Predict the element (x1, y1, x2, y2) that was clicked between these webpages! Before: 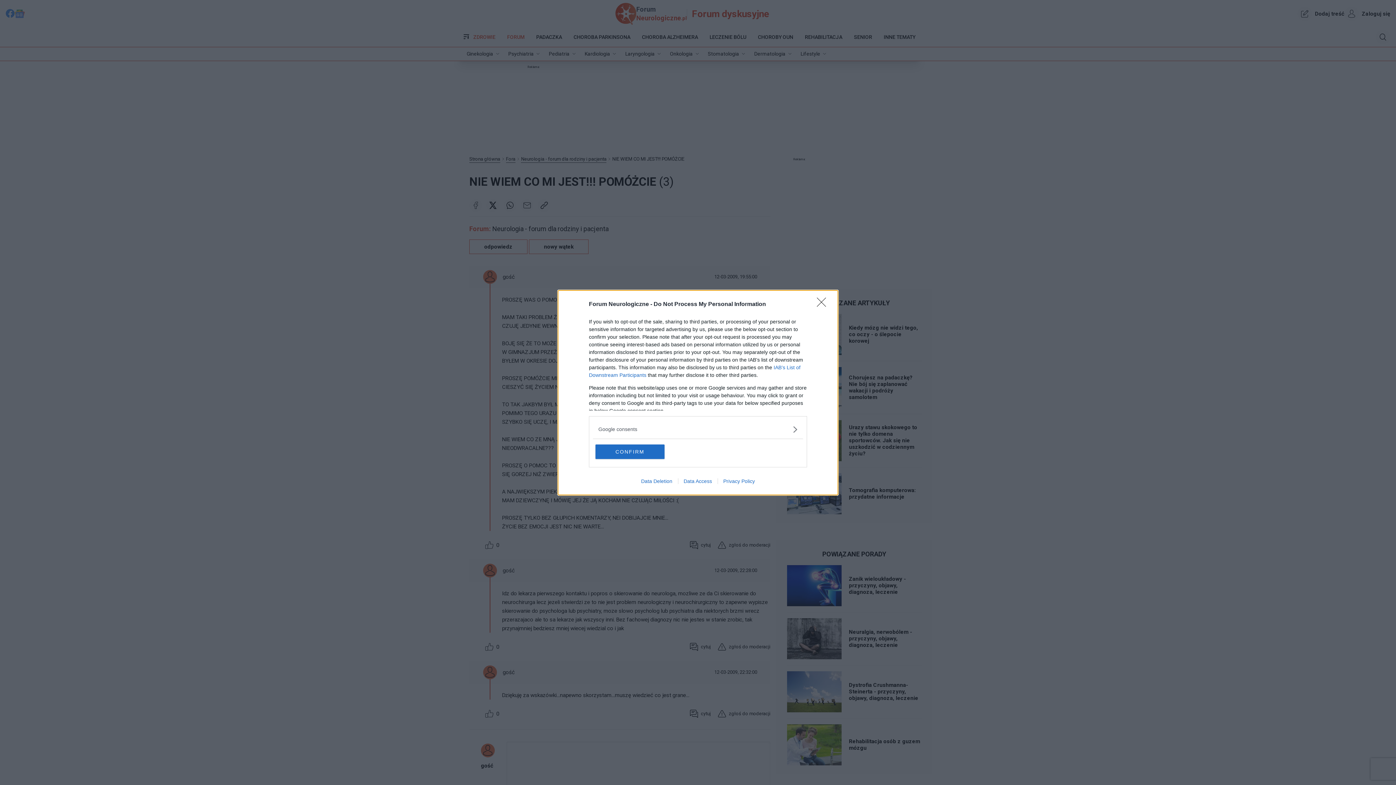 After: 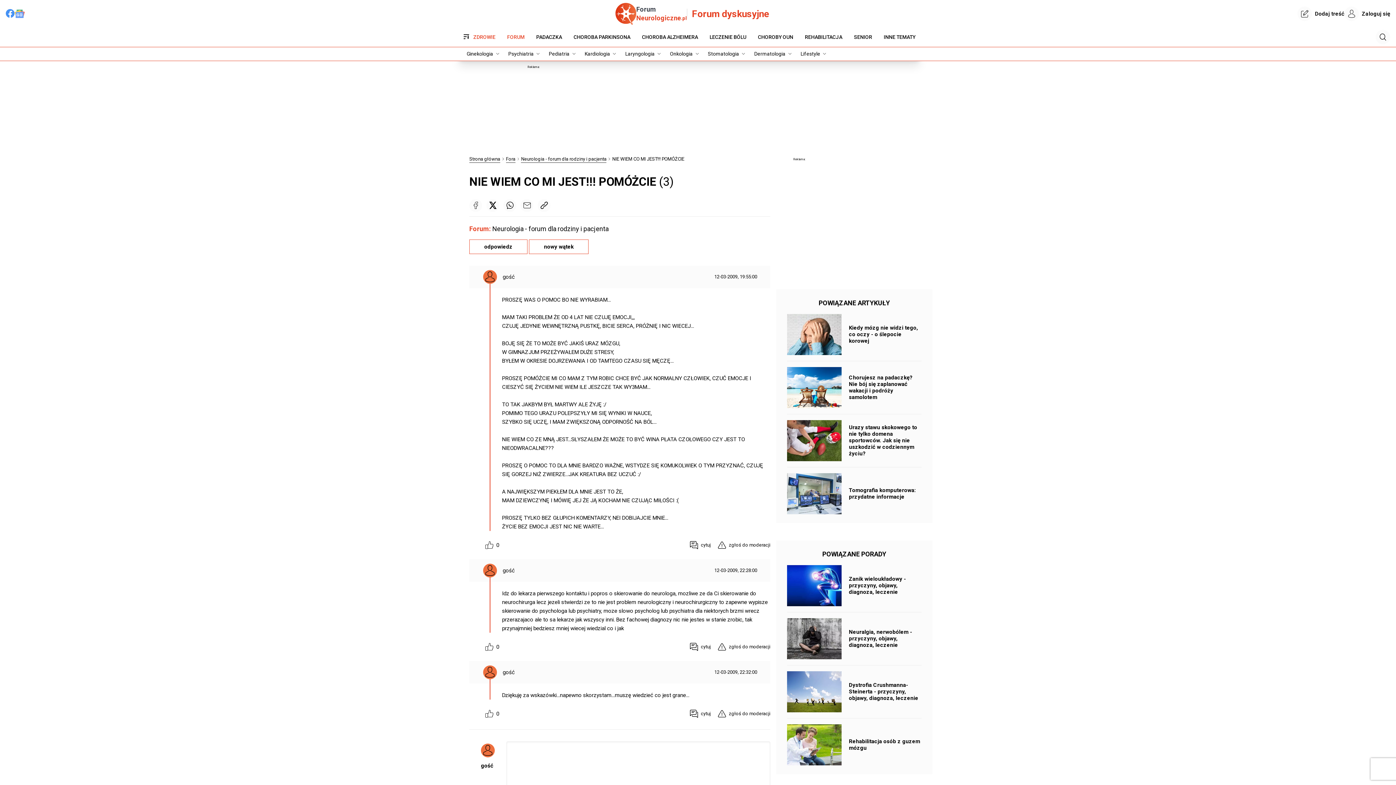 Action: label: Close bbox: (817, 297, 830, 311)